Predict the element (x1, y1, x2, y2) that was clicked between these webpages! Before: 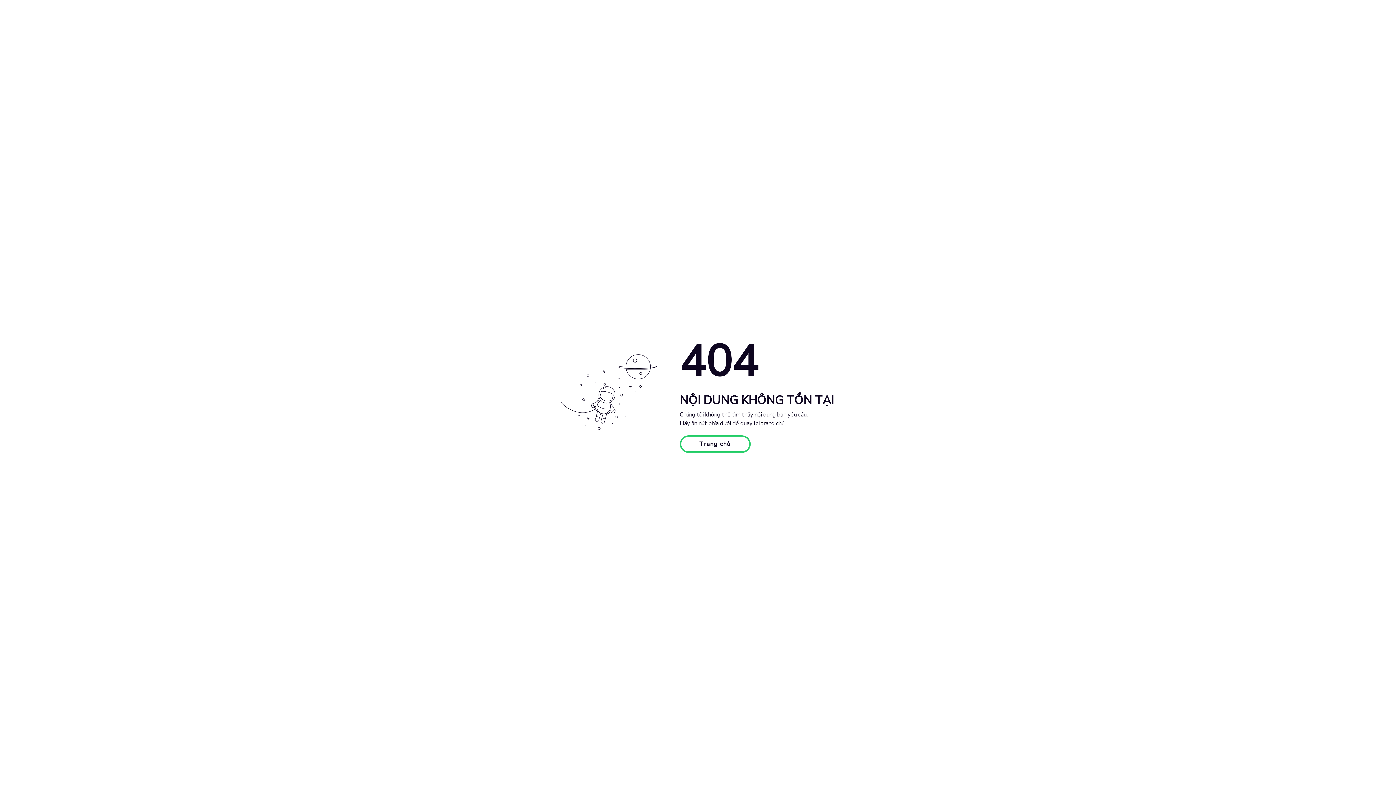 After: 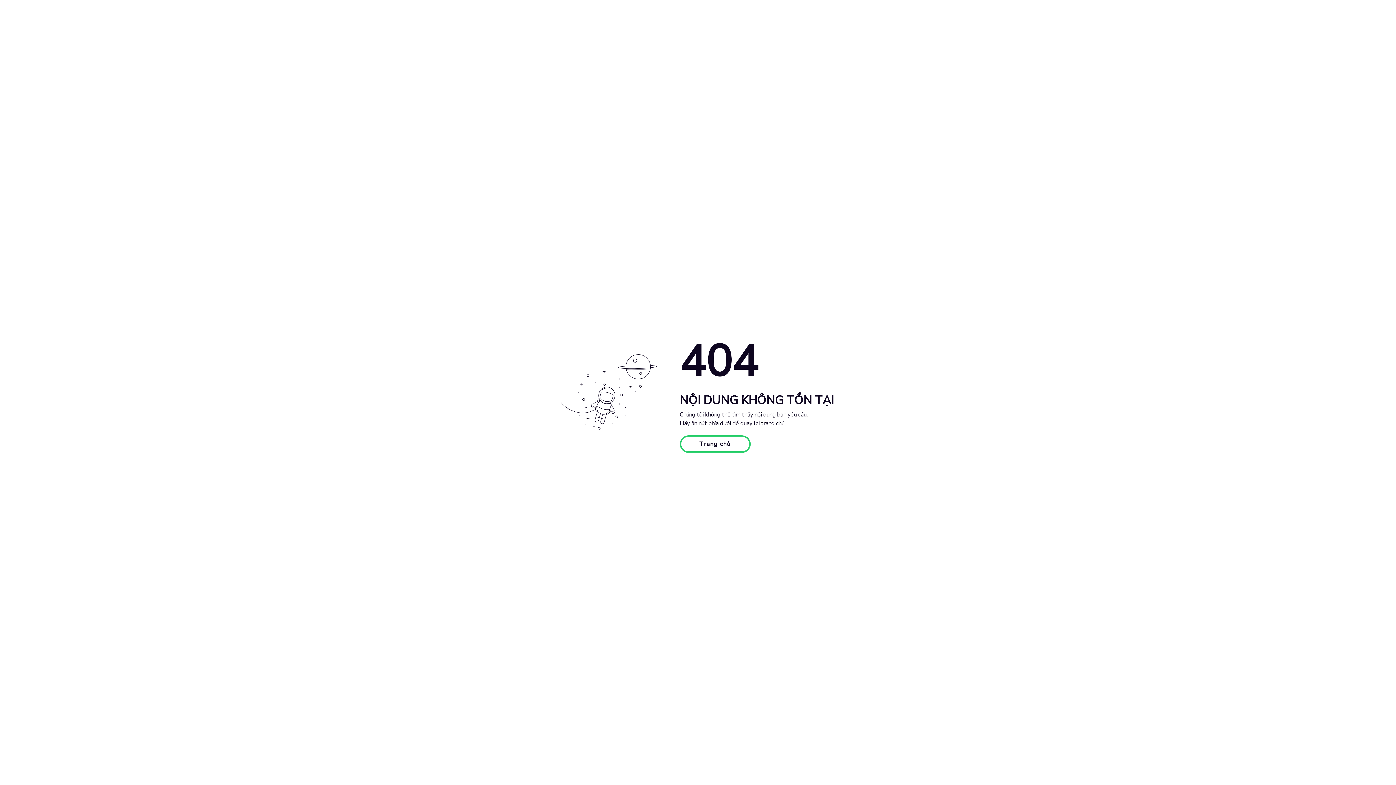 Action: bbox: (679, 435, 750, 453) label: Trang chủ